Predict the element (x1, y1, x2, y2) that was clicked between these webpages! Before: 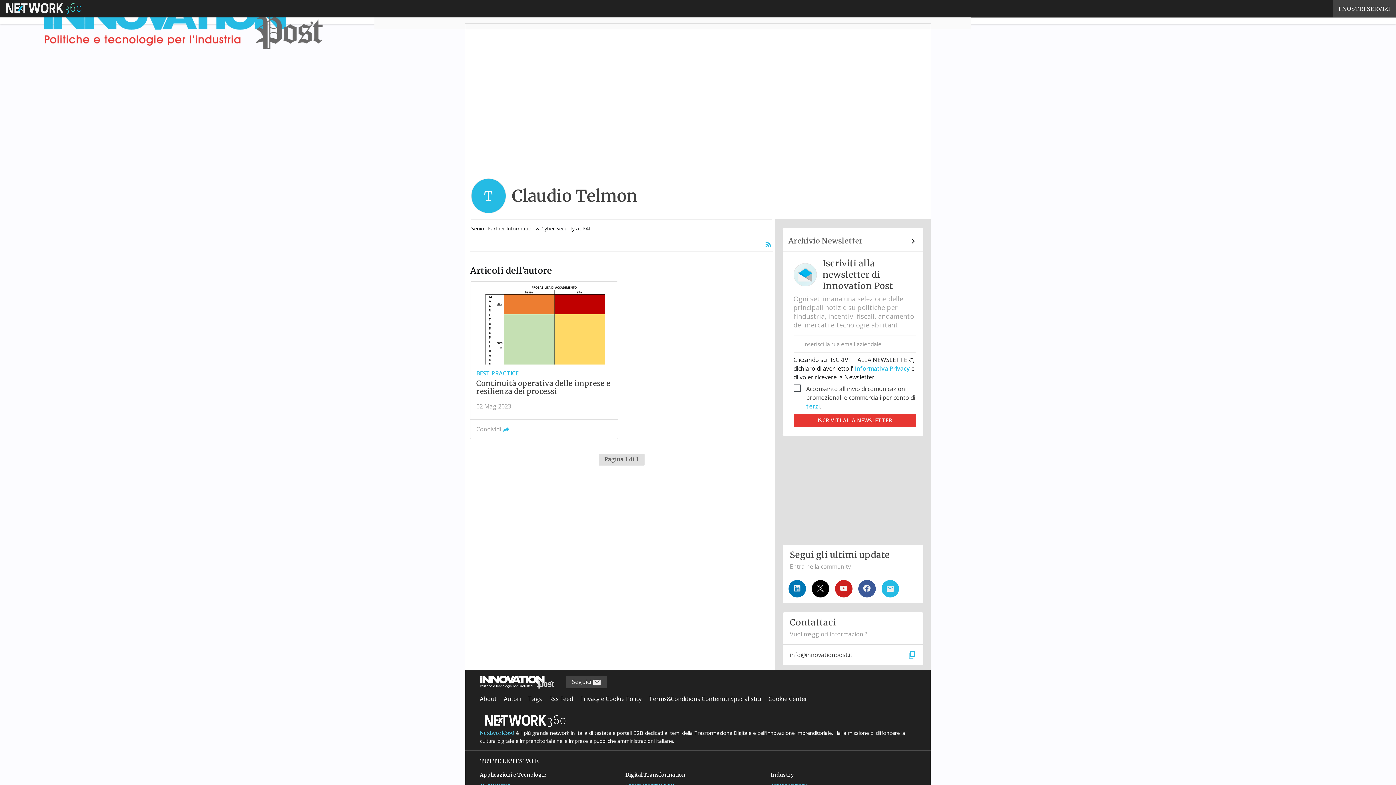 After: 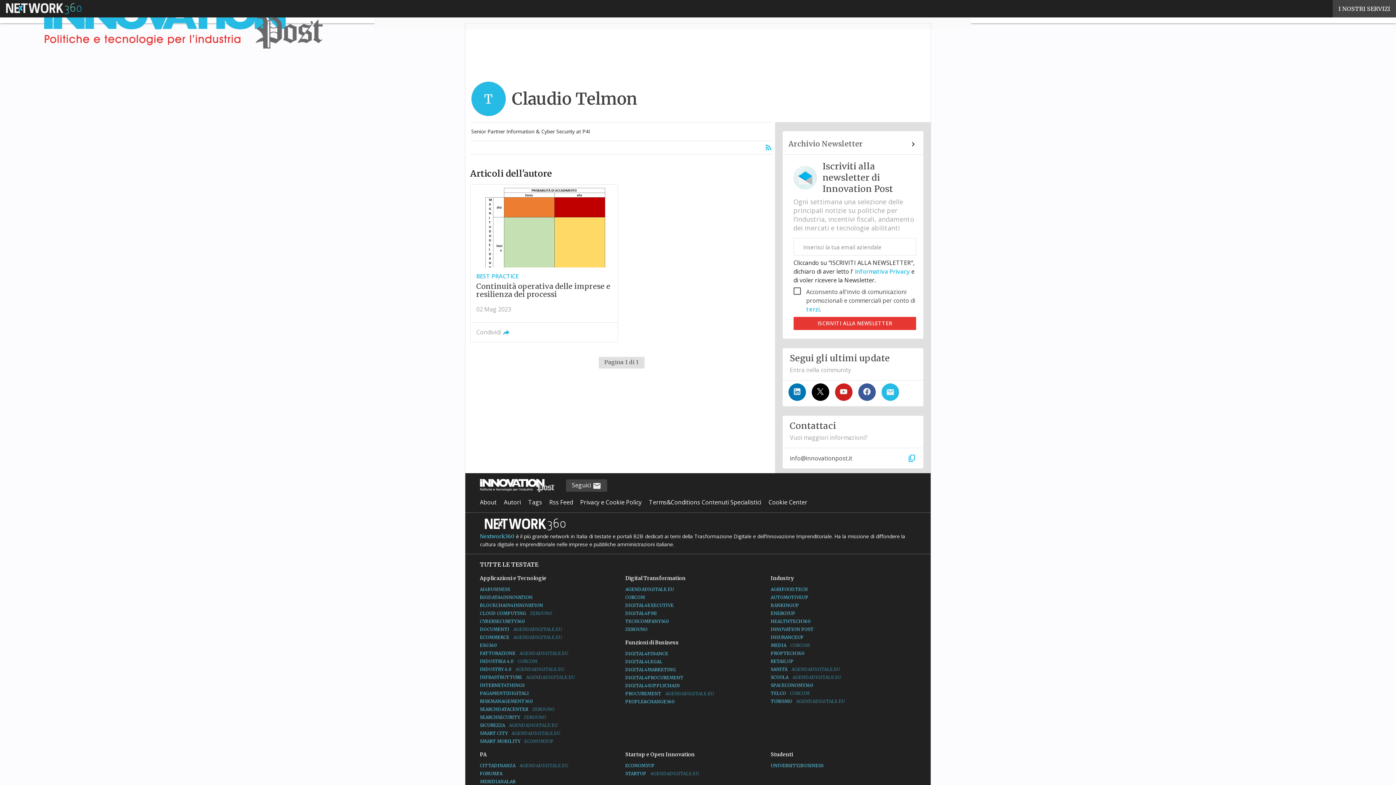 Action: bbox: (806, 402, 819, 410) label: terzi